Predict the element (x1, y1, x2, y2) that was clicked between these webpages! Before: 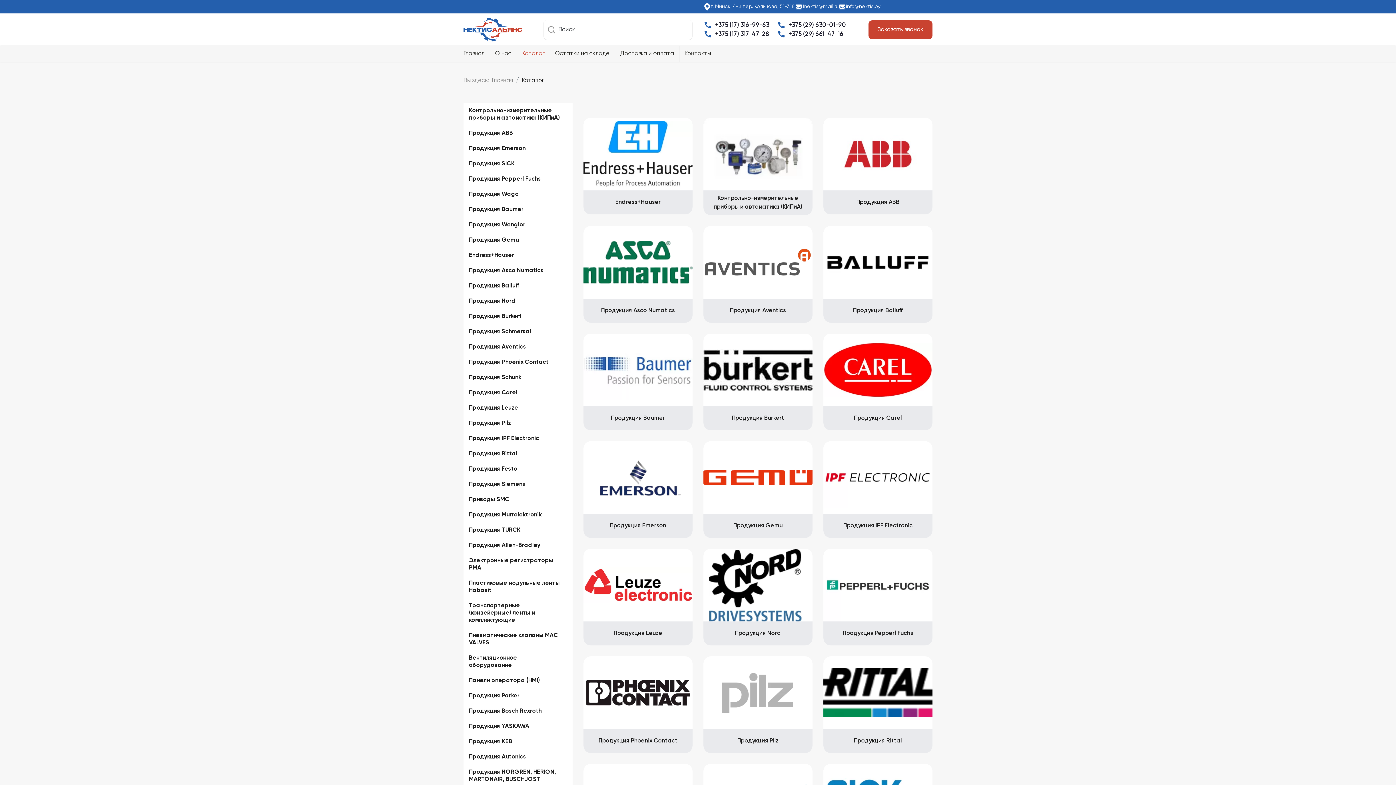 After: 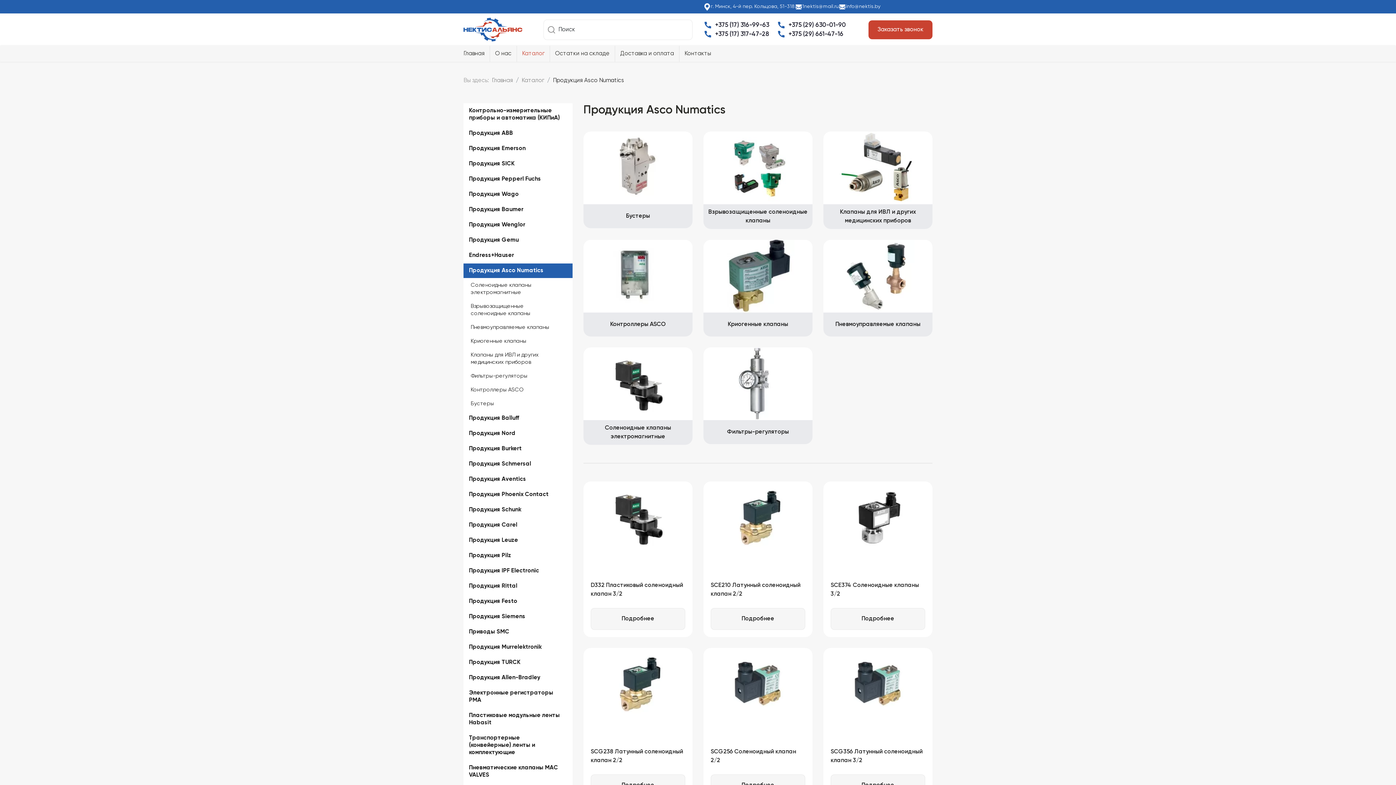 Action: bbox: (583, 241, 692, 283)